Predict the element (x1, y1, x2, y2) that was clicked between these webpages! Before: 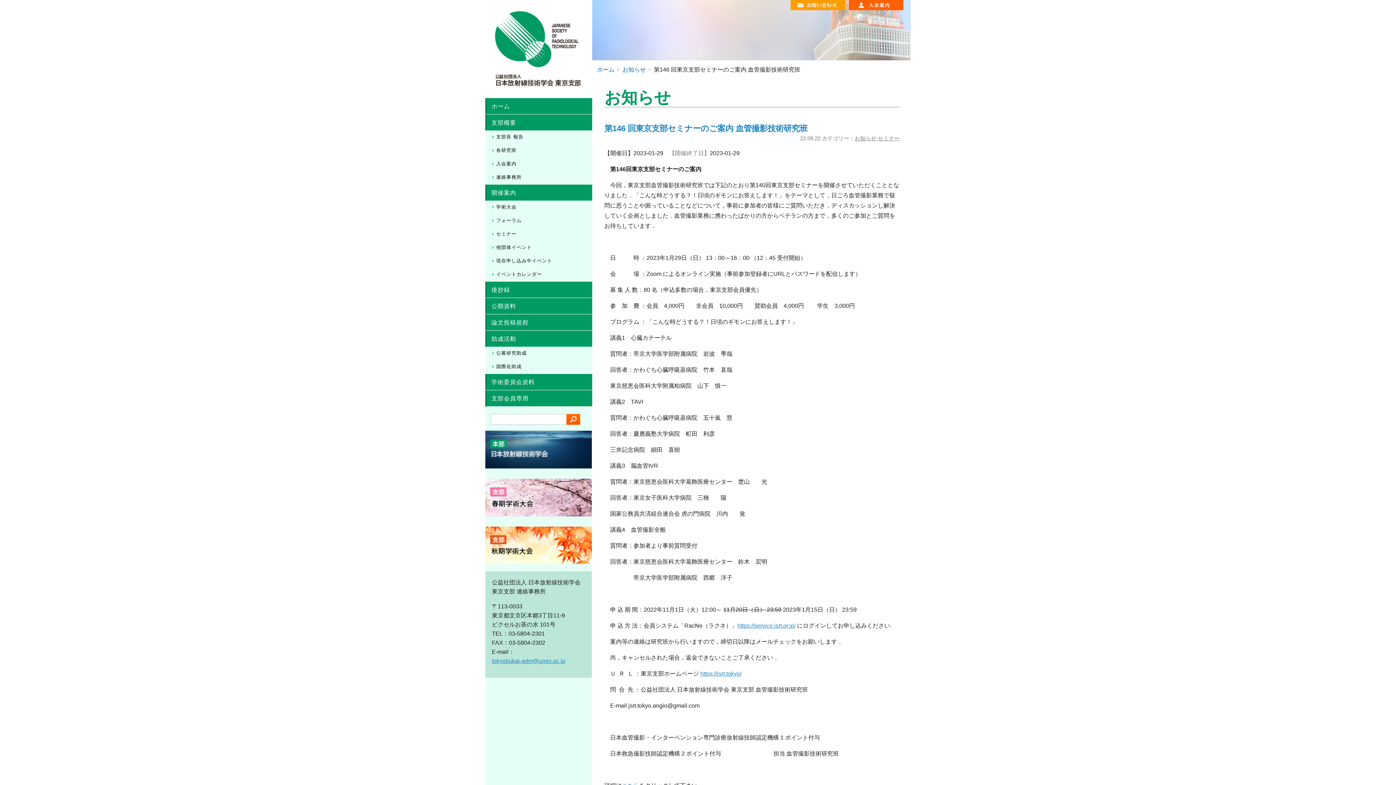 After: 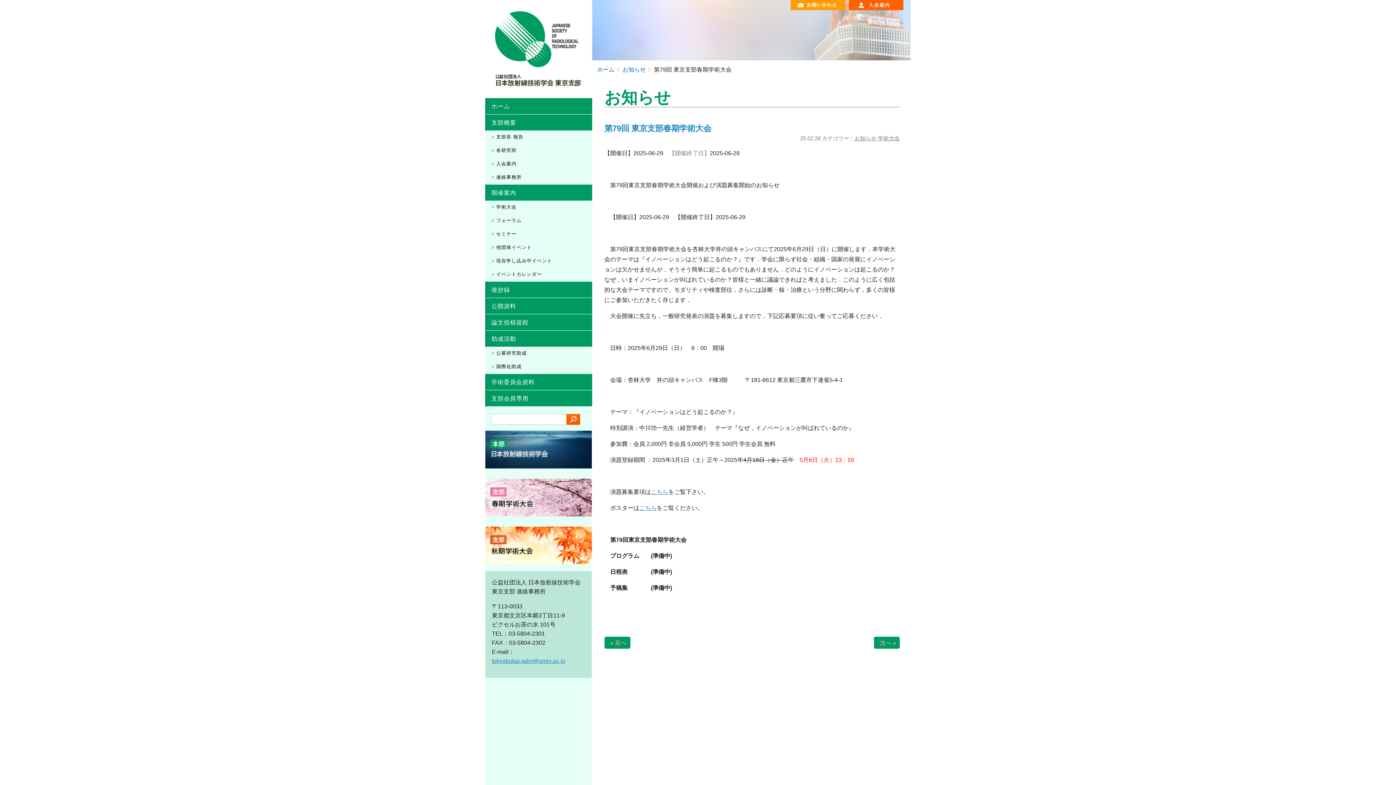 Action: bbox: (485, 478, 591, 516)